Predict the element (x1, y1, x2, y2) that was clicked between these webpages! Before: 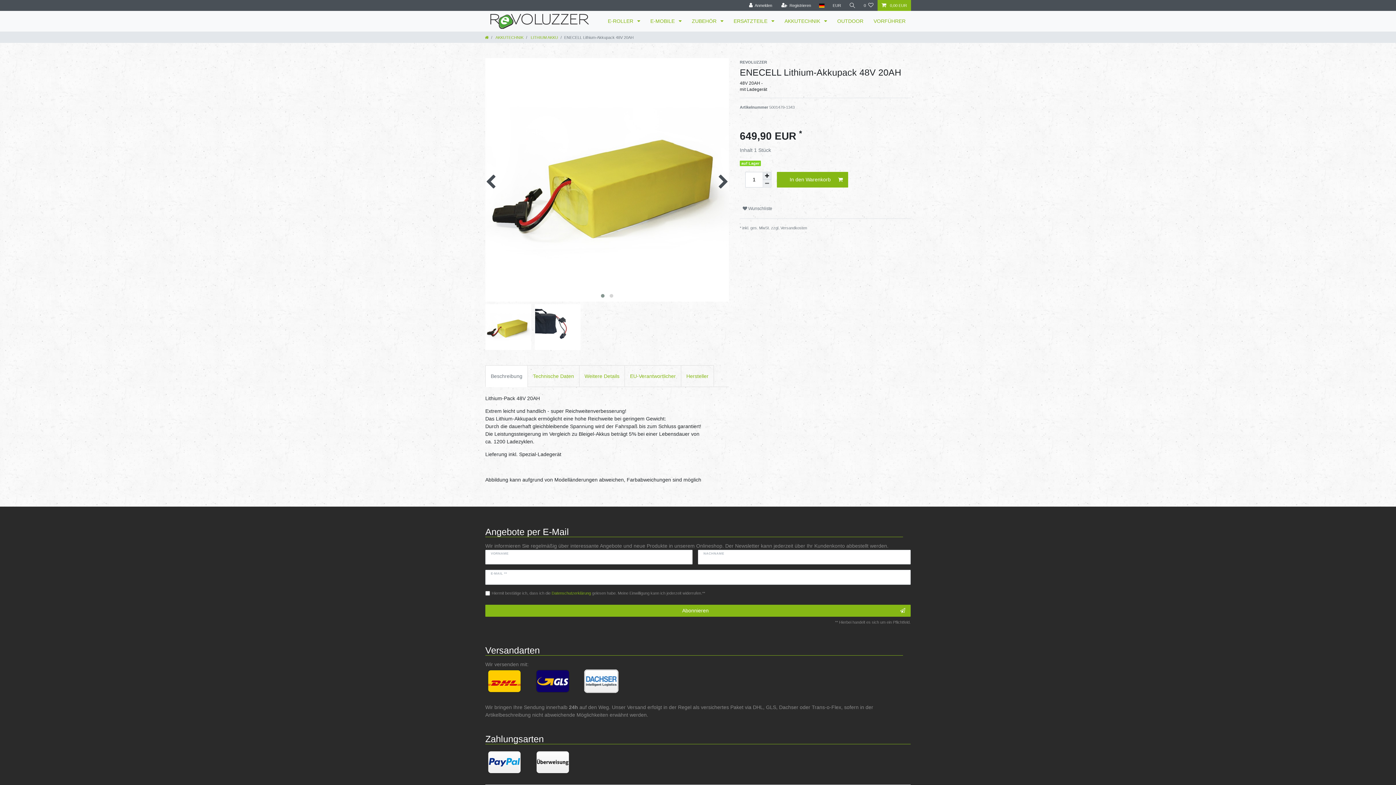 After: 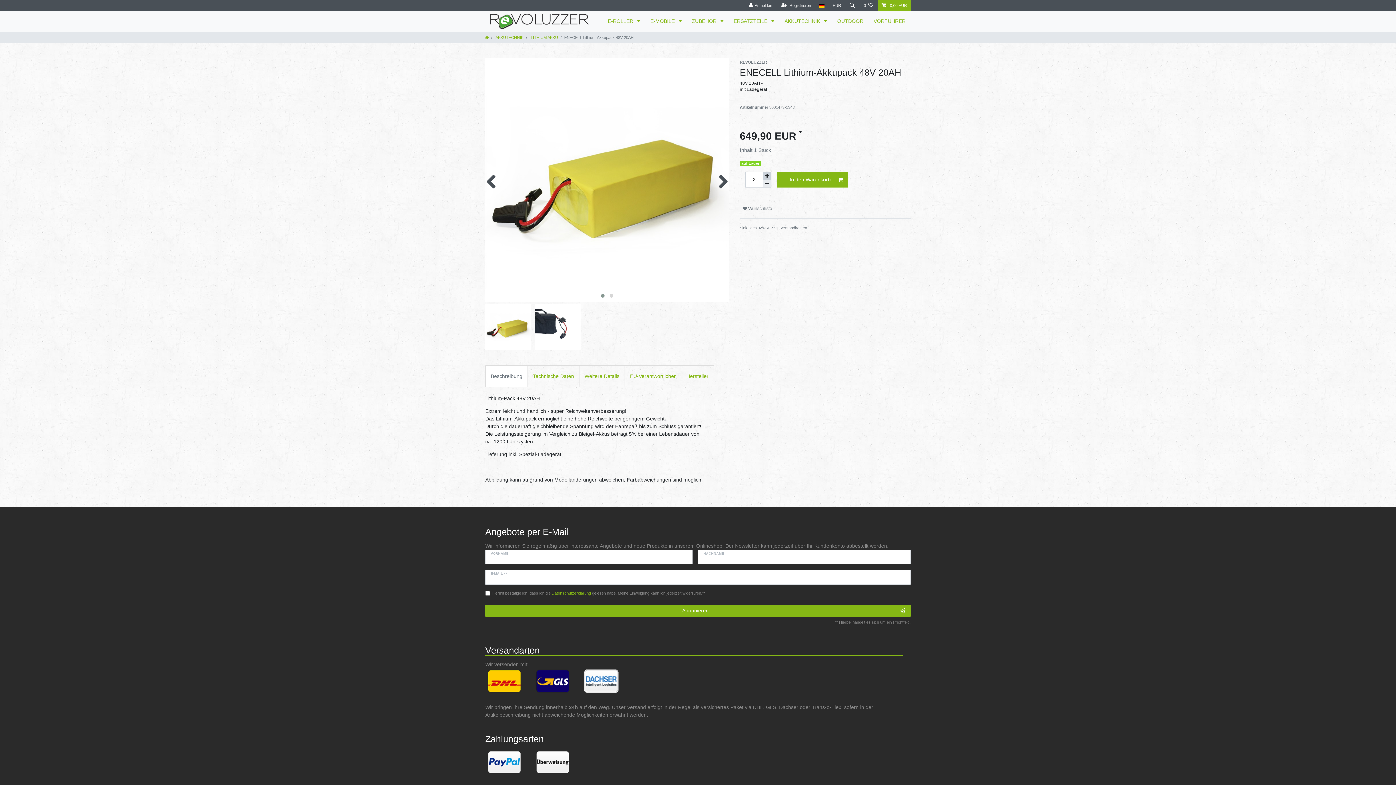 Action: bbox: (762, 172, 771, 180) label: Menge erhöhen